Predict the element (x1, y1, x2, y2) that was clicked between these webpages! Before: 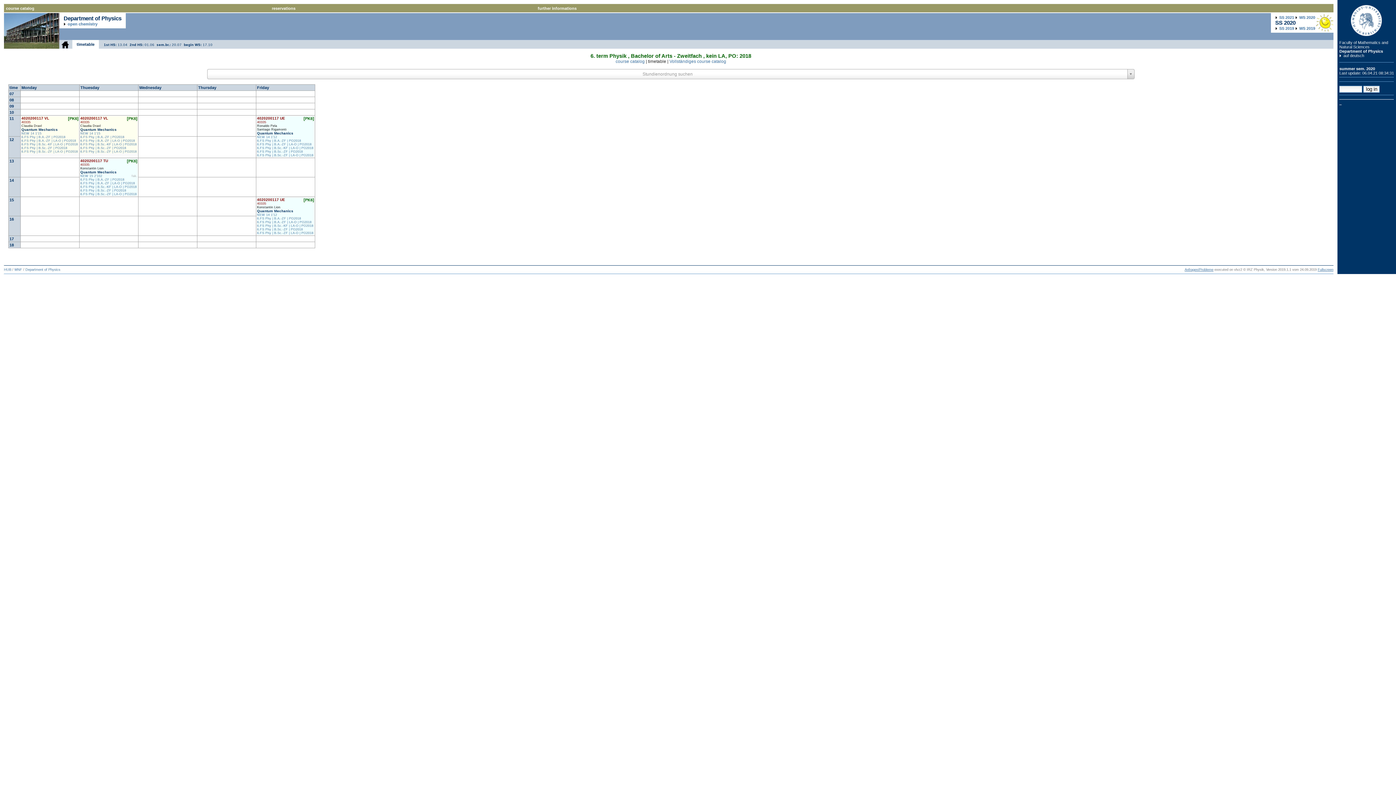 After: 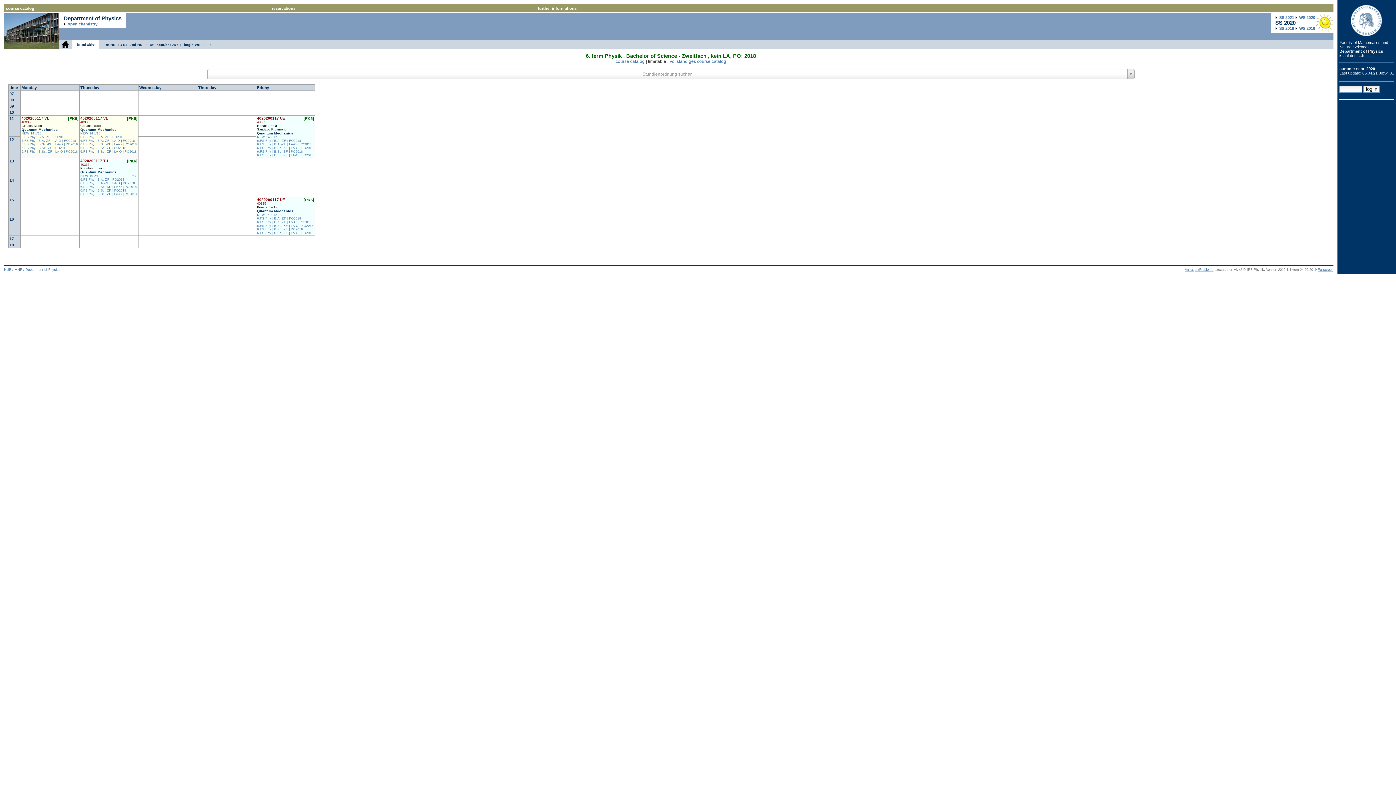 Action: bbox: (257, 227, 302, 231) label: 6.FS Phy | B.Sc.-ZF | PO2018